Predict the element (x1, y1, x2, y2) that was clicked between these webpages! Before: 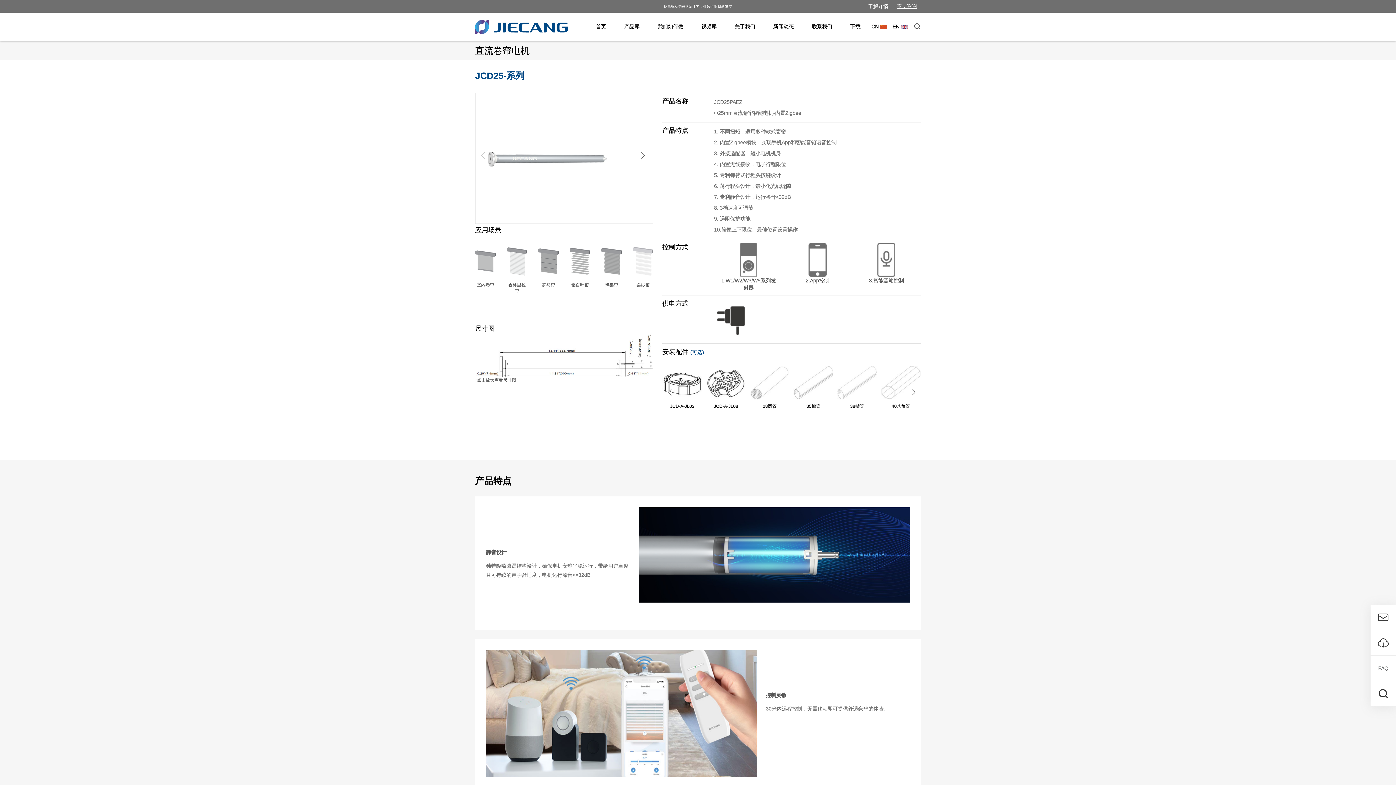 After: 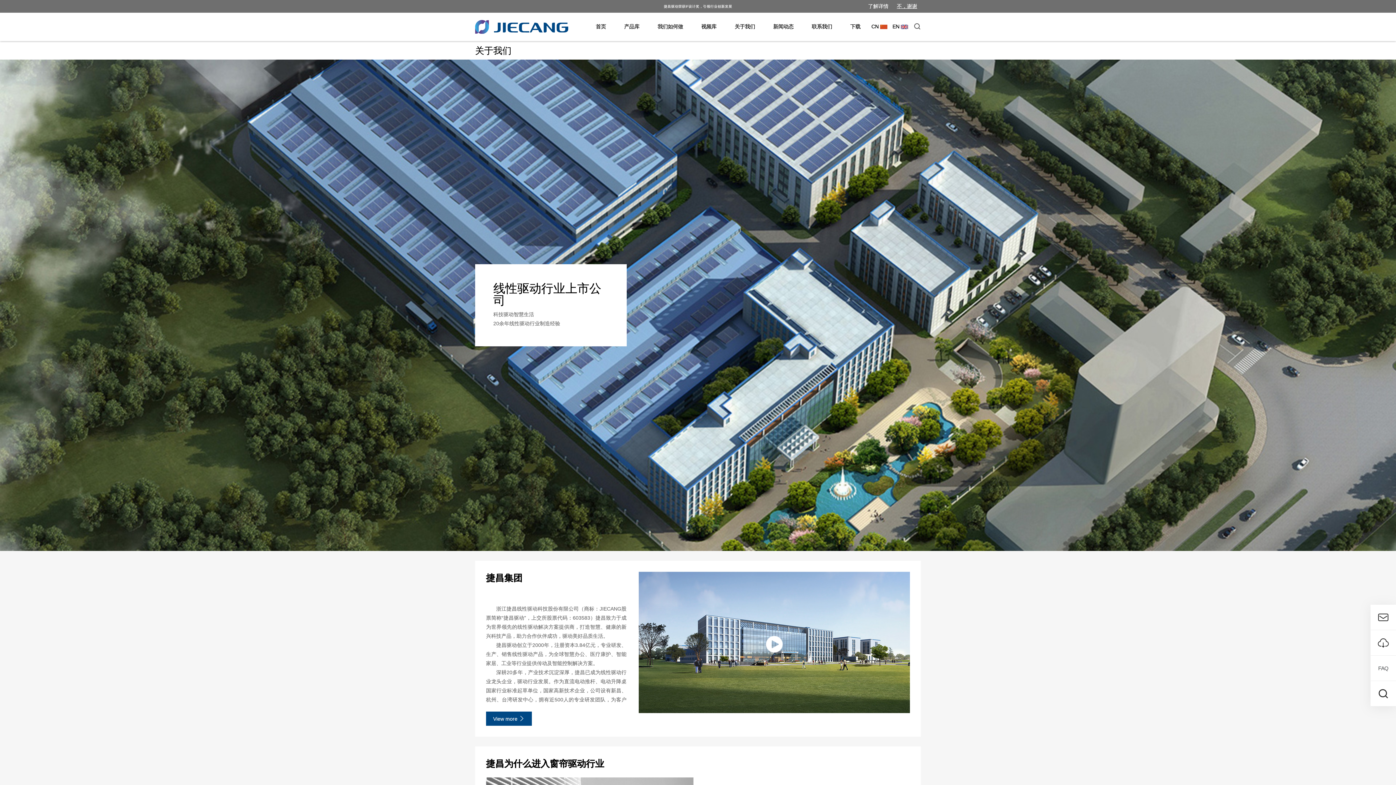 Action: label: 关于我们 bbox: (725, 23, 764, 29)